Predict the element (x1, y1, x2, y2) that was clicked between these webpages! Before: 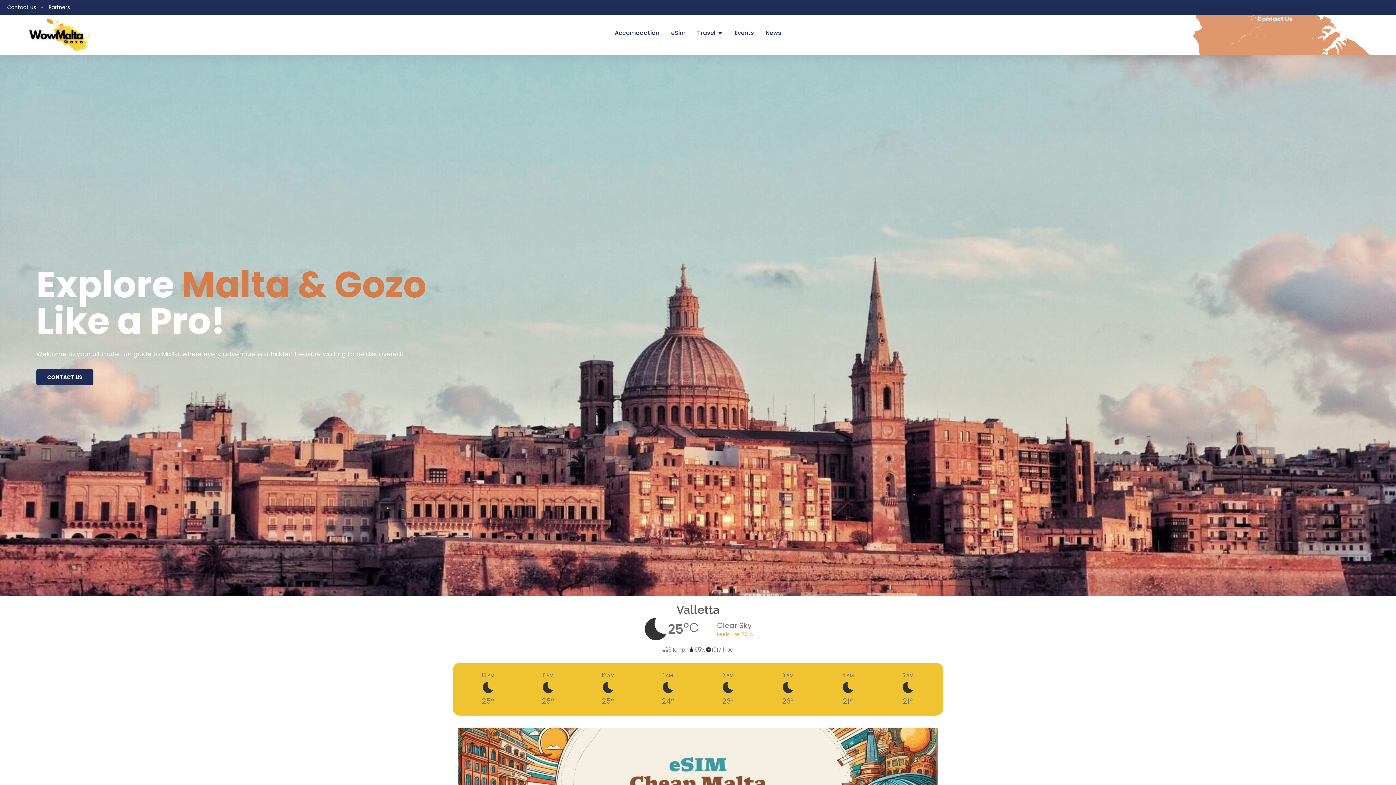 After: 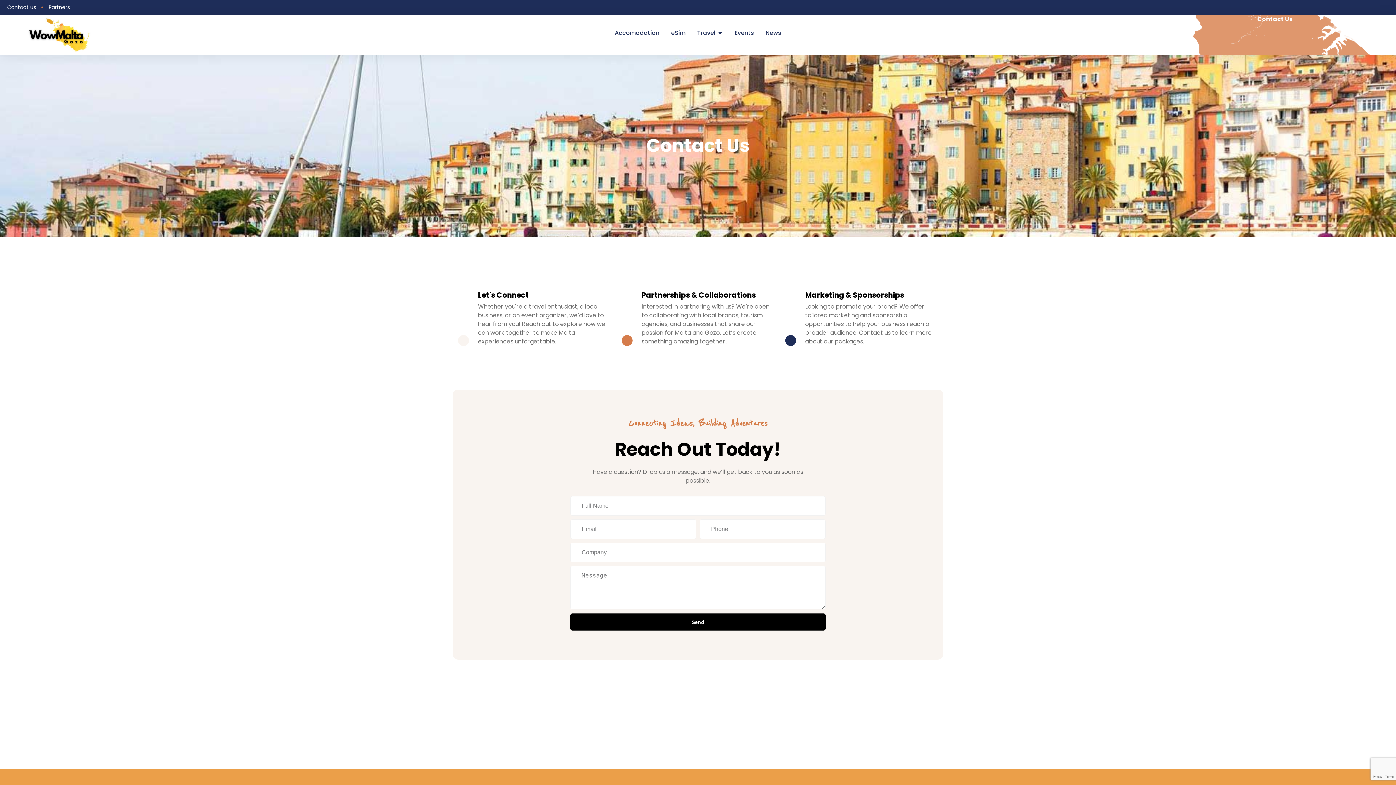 Action: bbox: (1257, 14, 1292, 23) label: Contact Us